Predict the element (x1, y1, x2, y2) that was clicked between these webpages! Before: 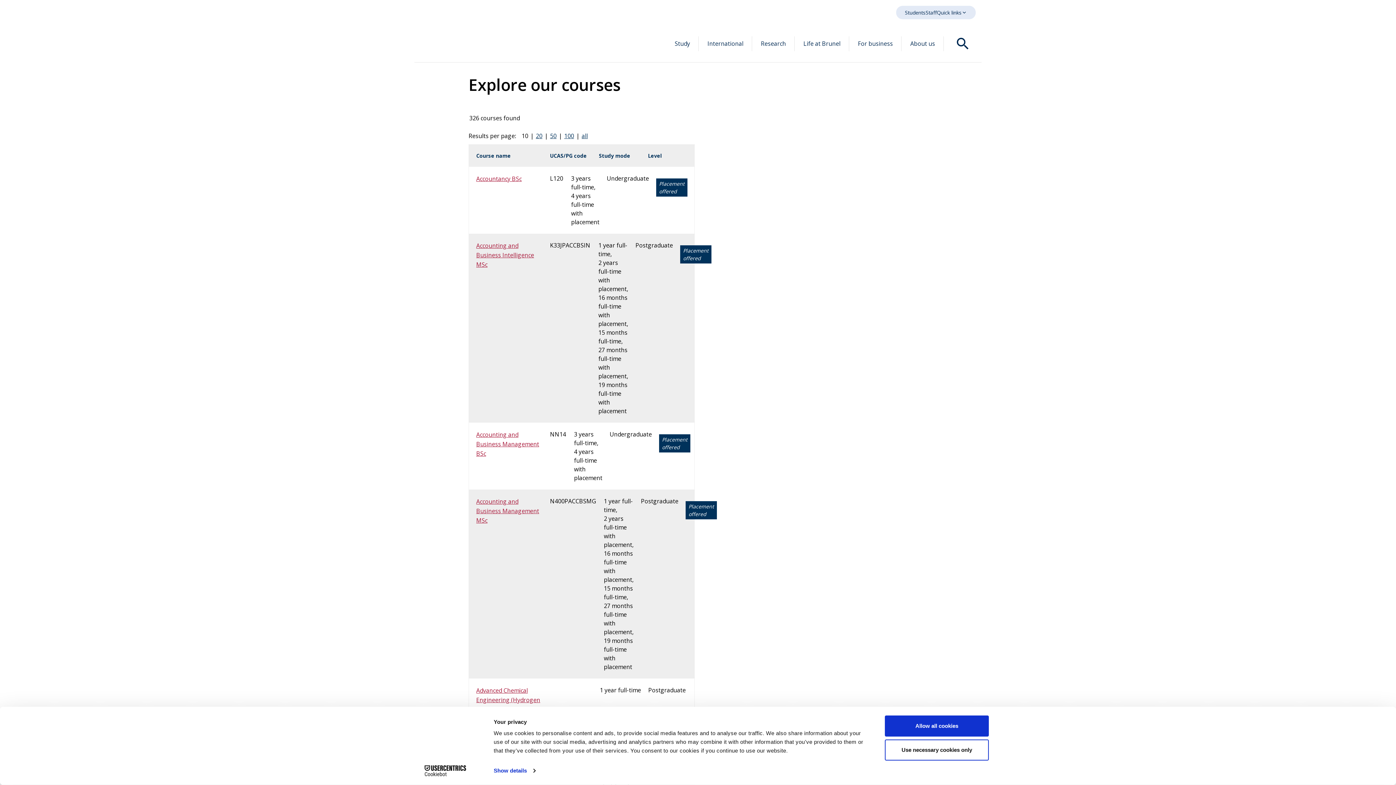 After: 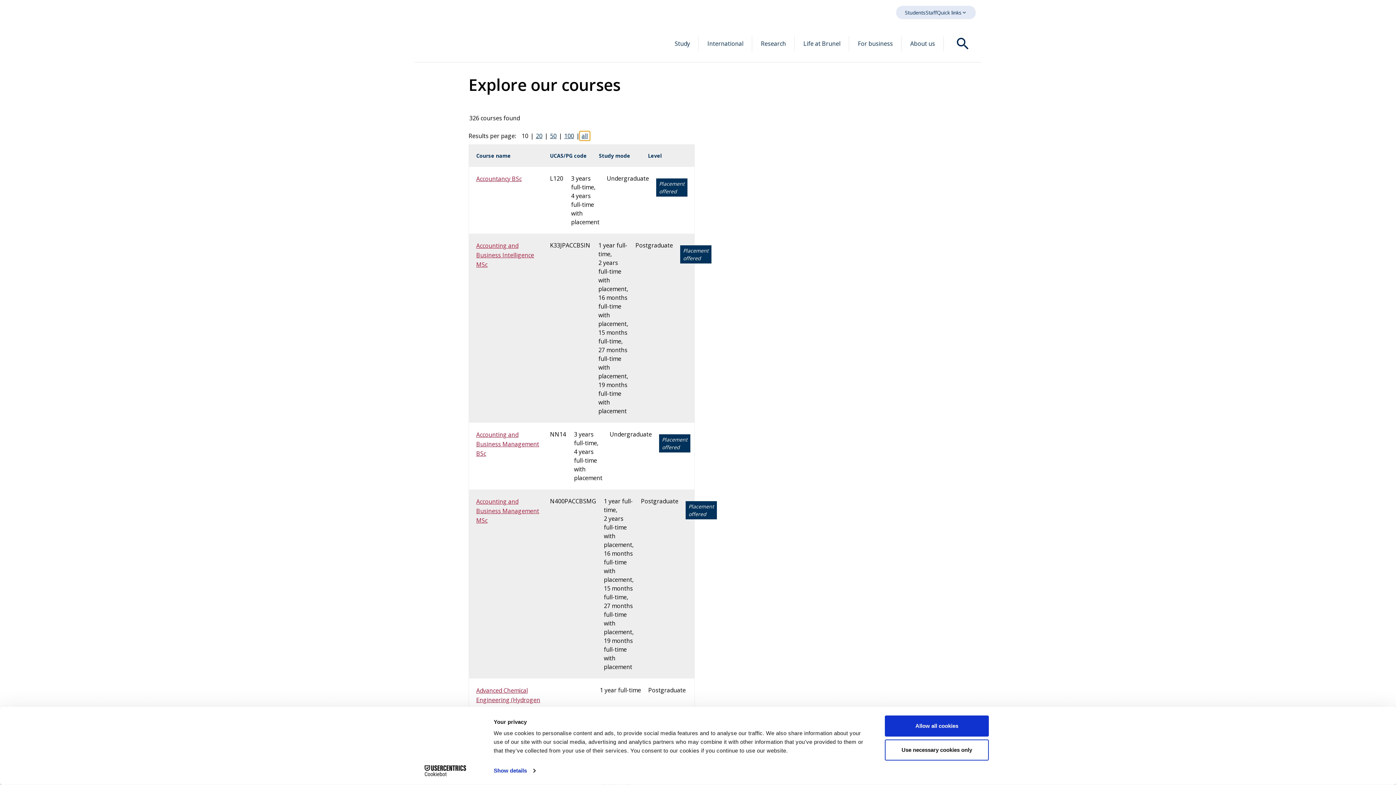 Action: label: all bbox: (579, 131, 590, 140)